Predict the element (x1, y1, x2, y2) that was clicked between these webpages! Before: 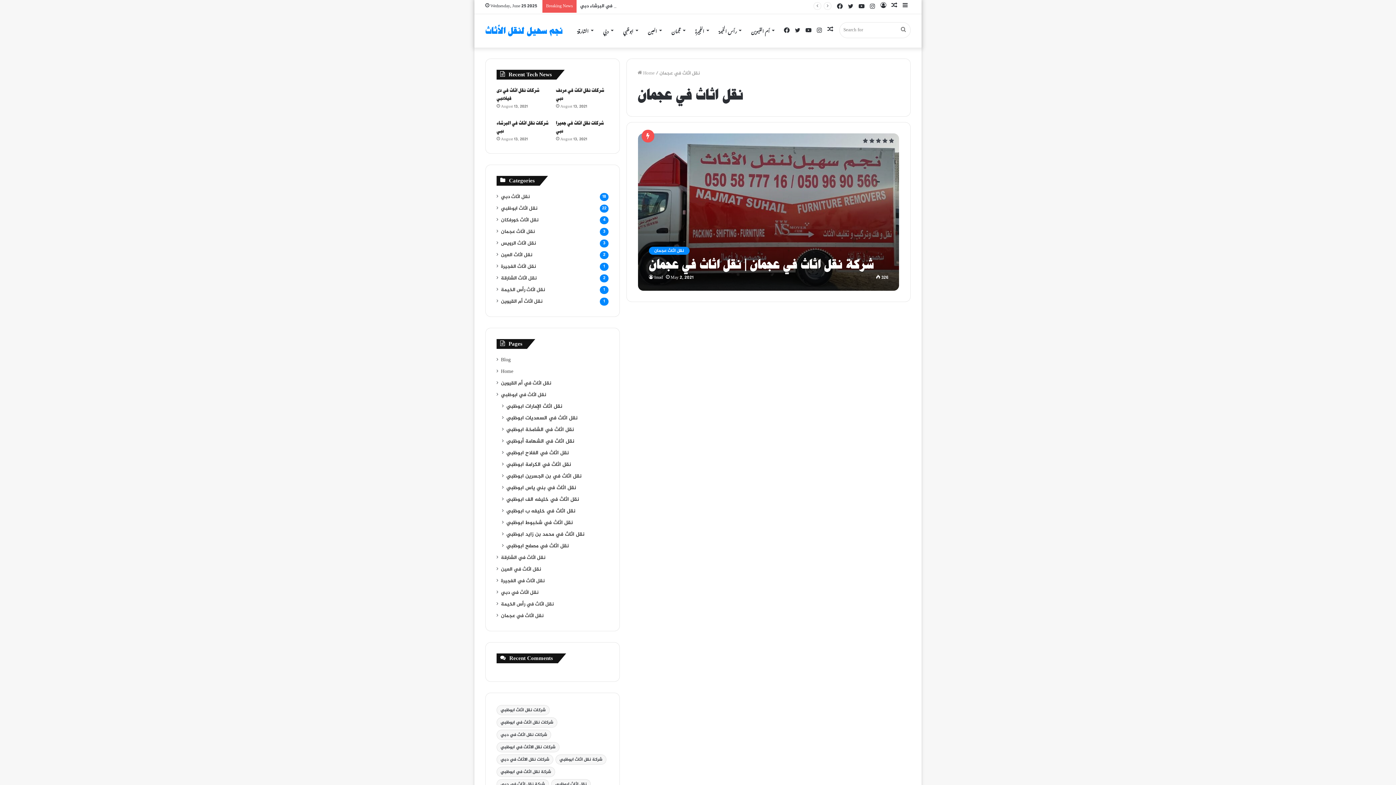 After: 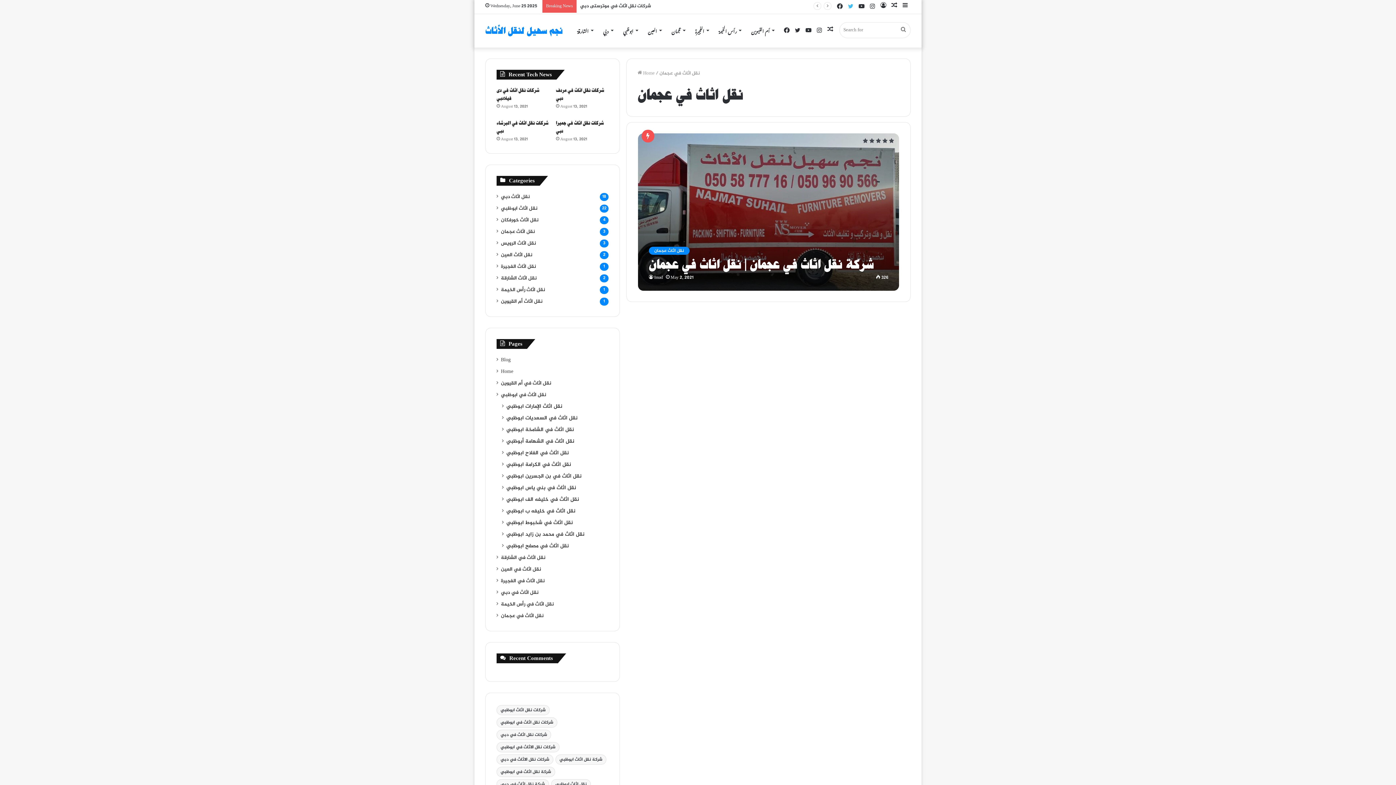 Action: bbox: (845, 0, 856, 13) label: Twitter